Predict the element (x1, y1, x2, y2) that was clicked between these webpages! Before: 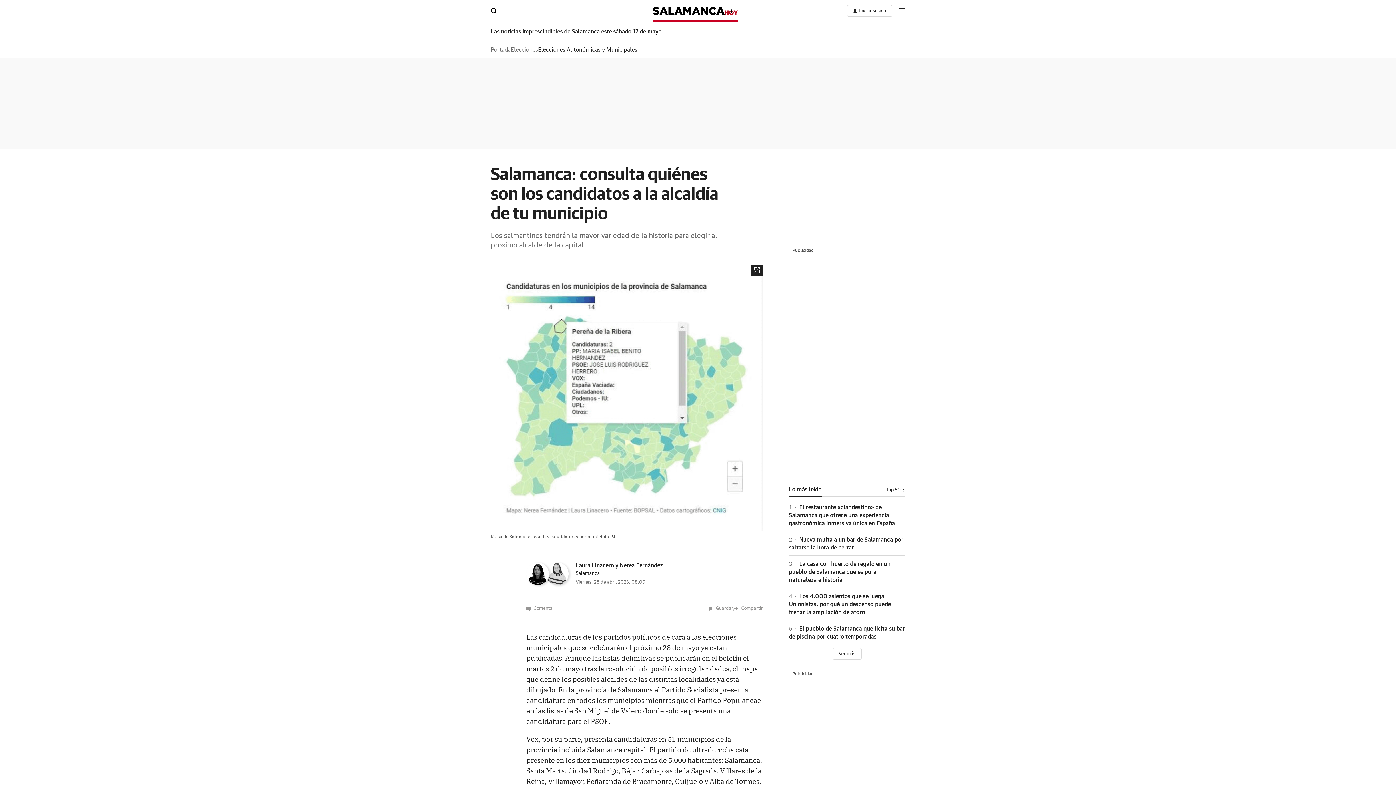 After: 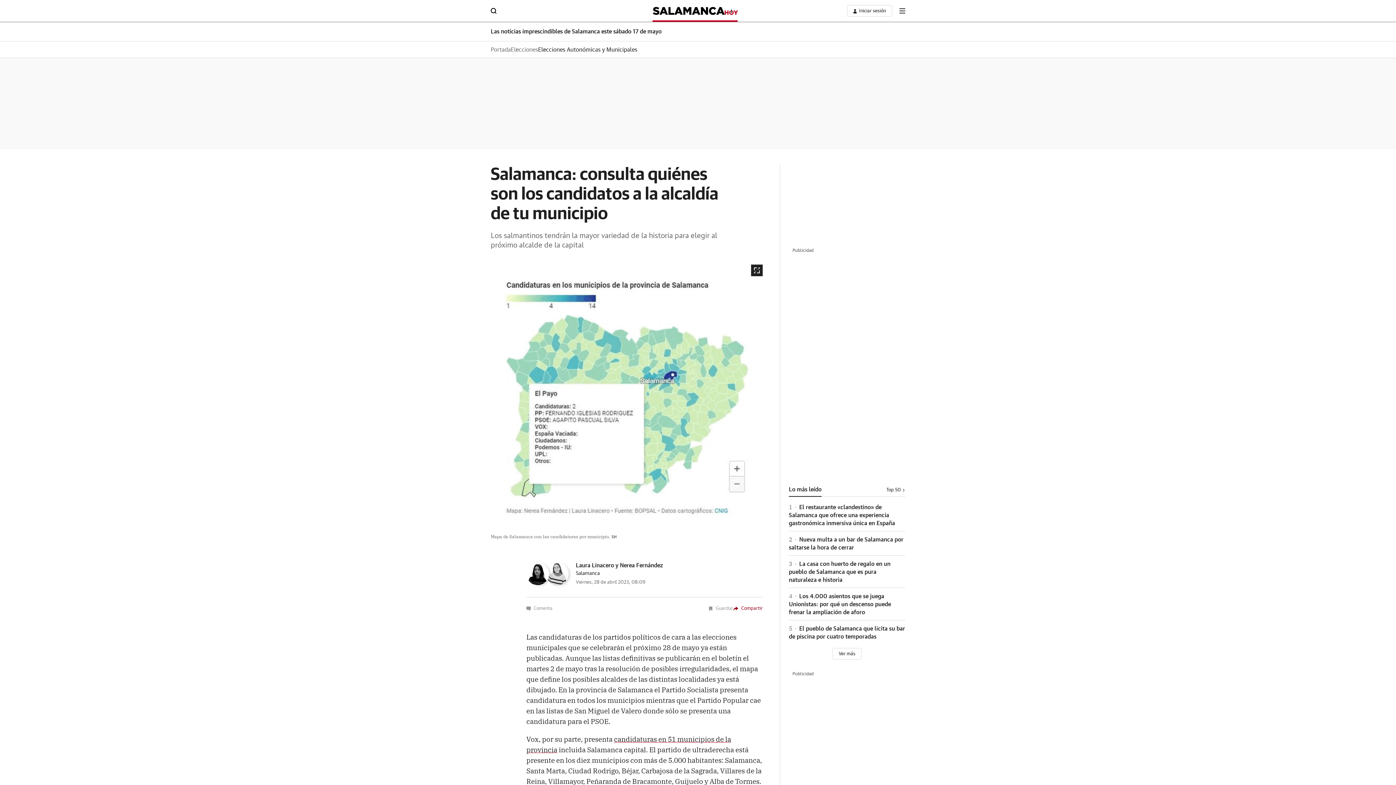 Action: label: Compartir bbox: (733, 606, 762, 611)